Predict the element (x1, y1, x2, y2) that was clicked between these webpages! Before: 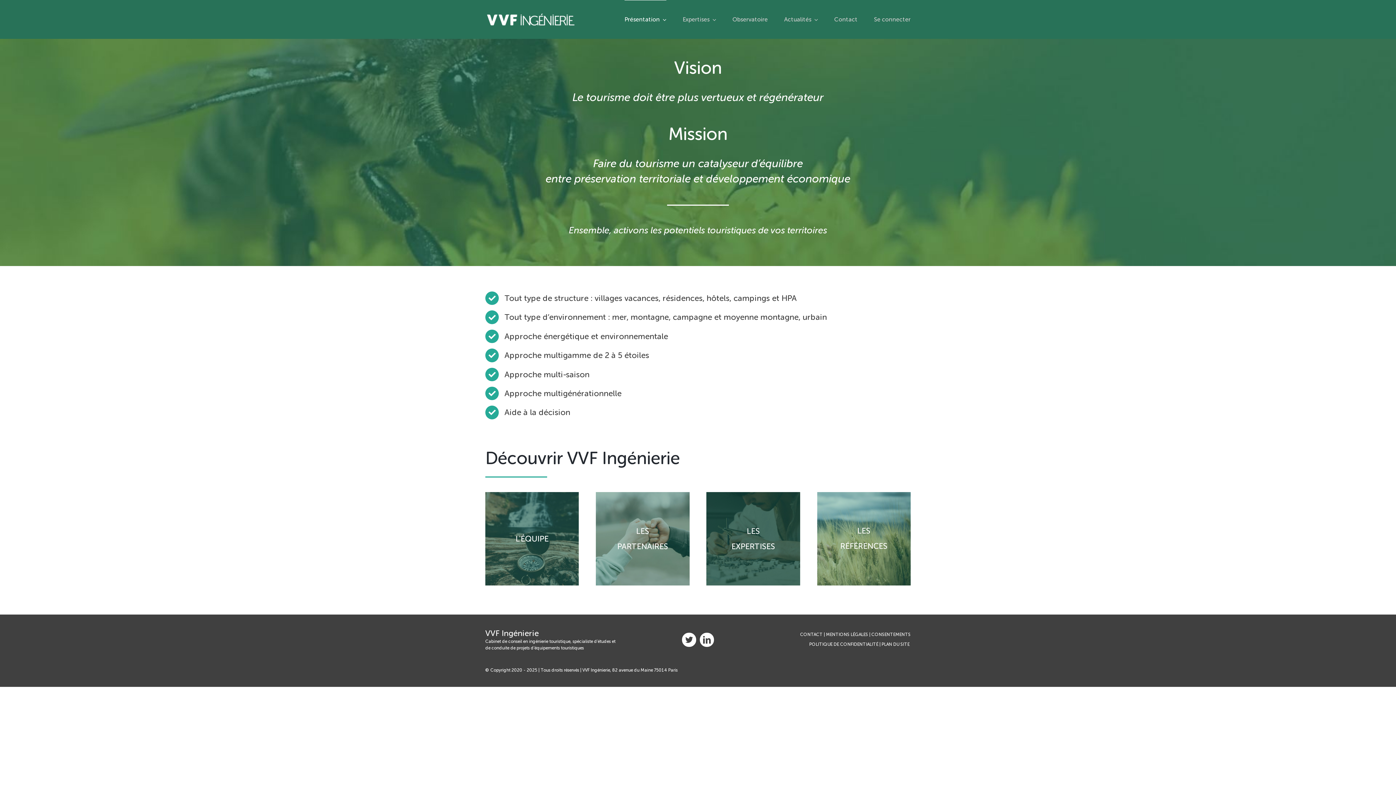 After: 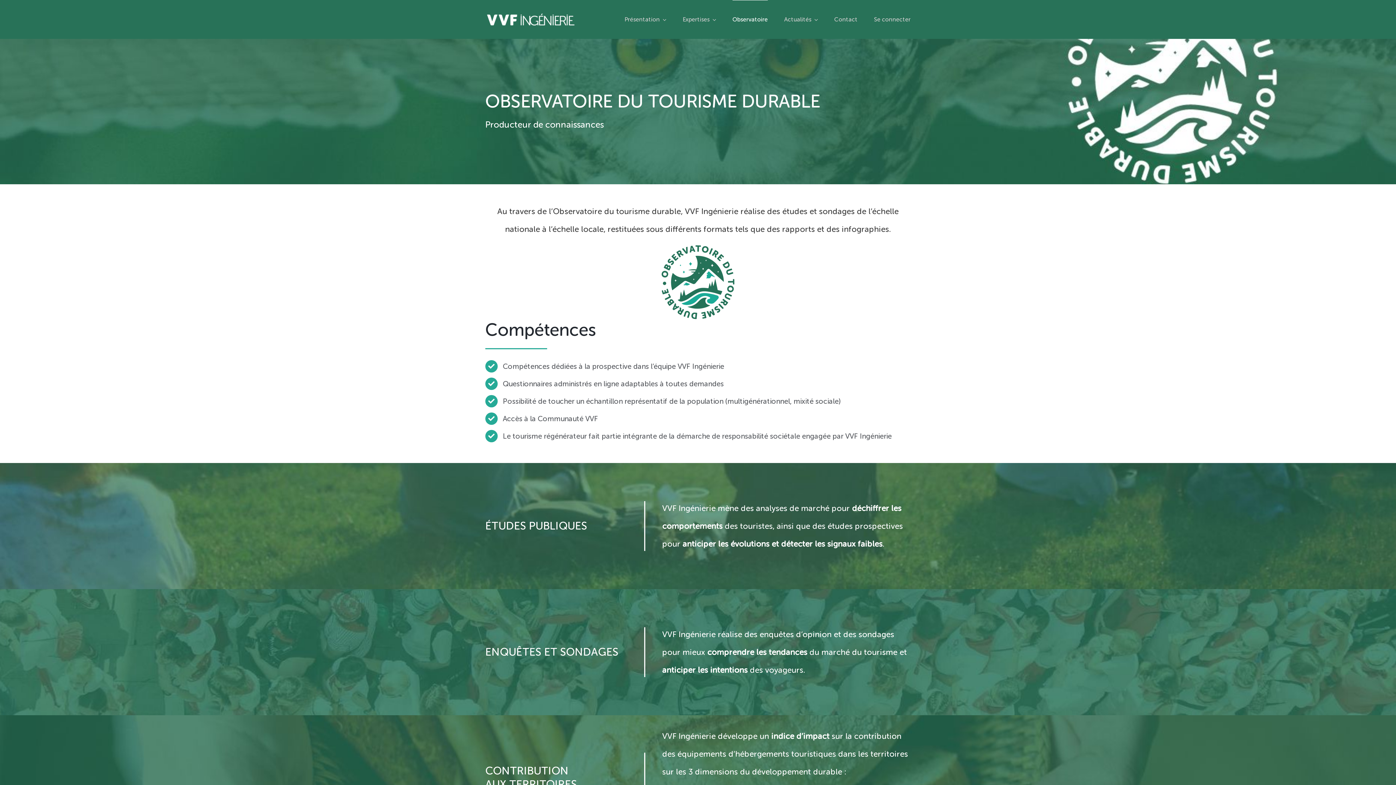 Action: bbox: (732, 0, 768, 38) label: Observatoire